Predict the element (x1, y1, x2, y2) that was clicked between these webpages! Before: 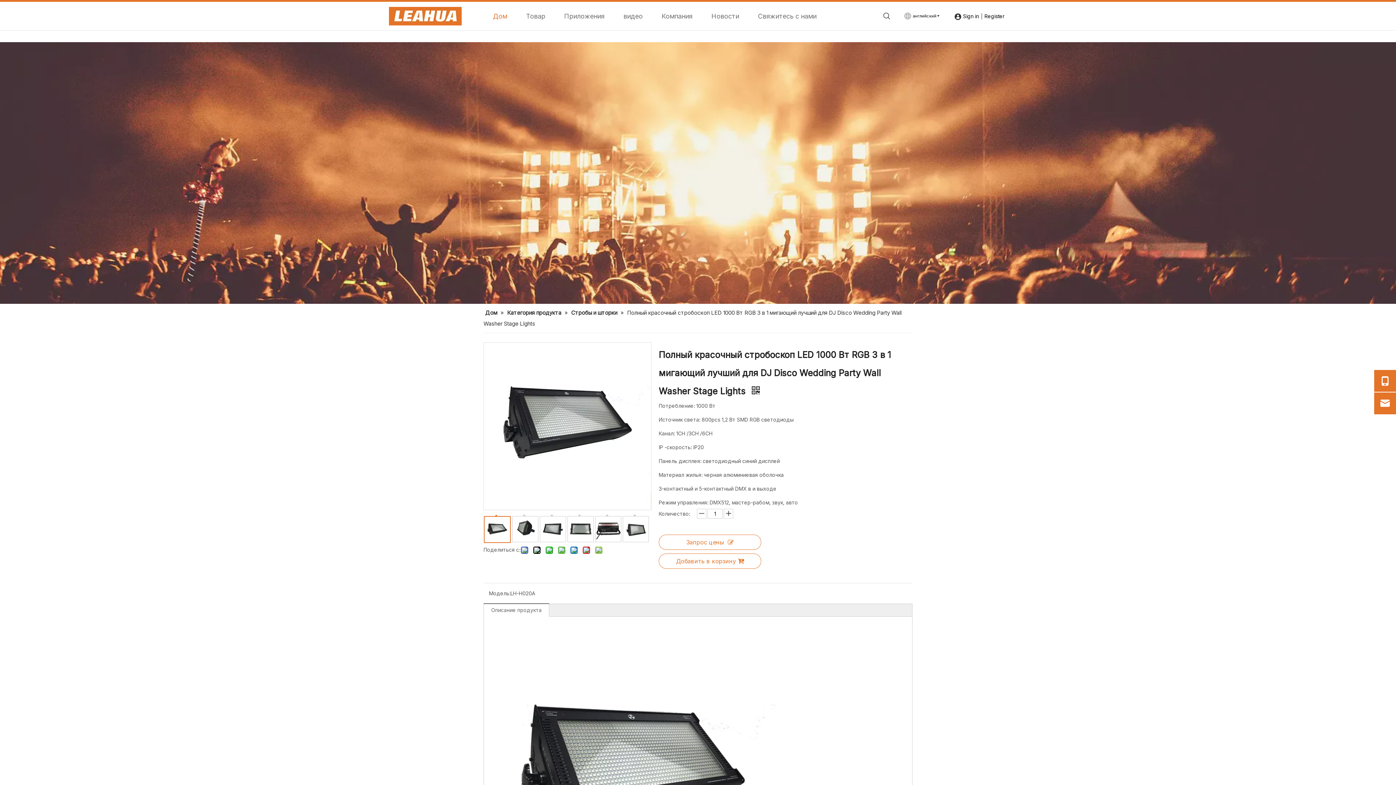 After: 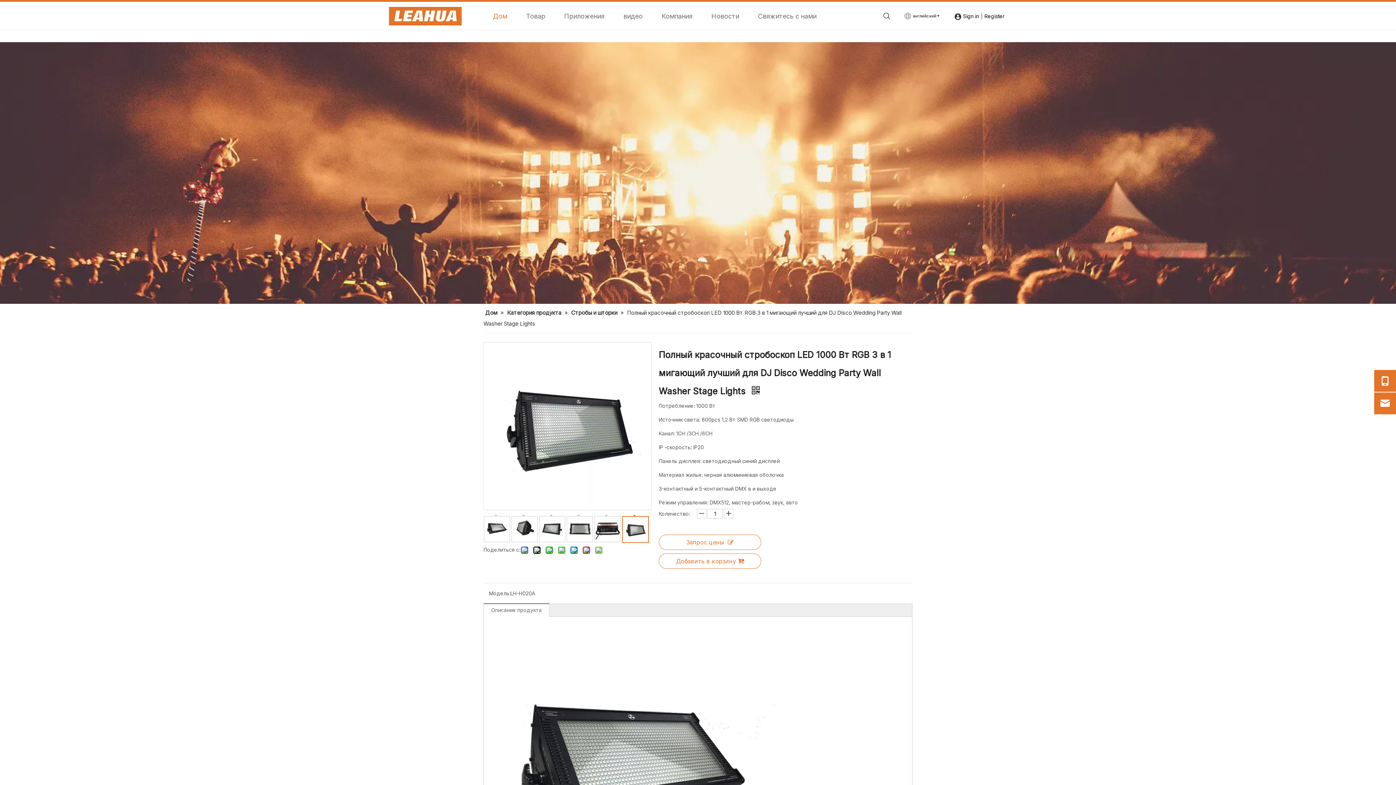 Action: bbox: (622, 516, 649, 542) label: 	